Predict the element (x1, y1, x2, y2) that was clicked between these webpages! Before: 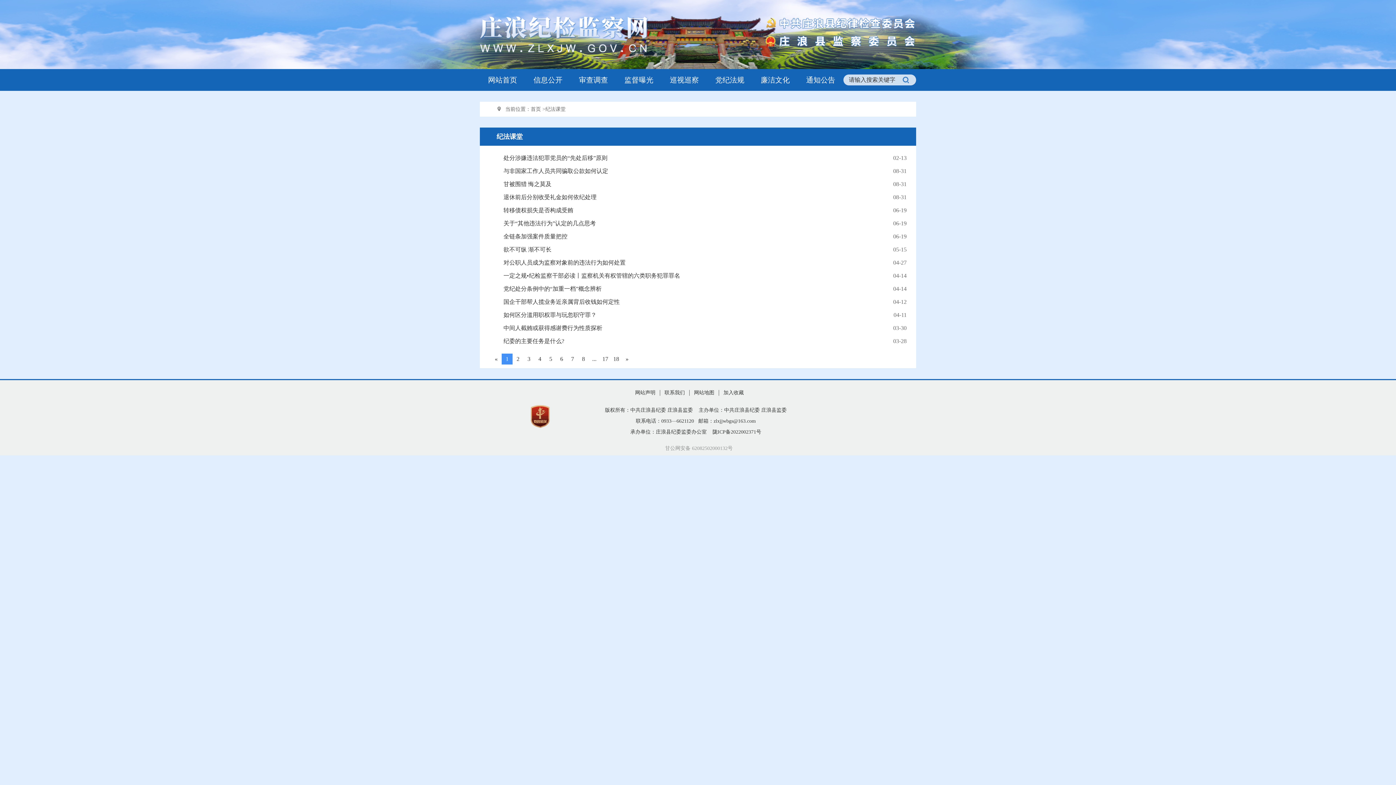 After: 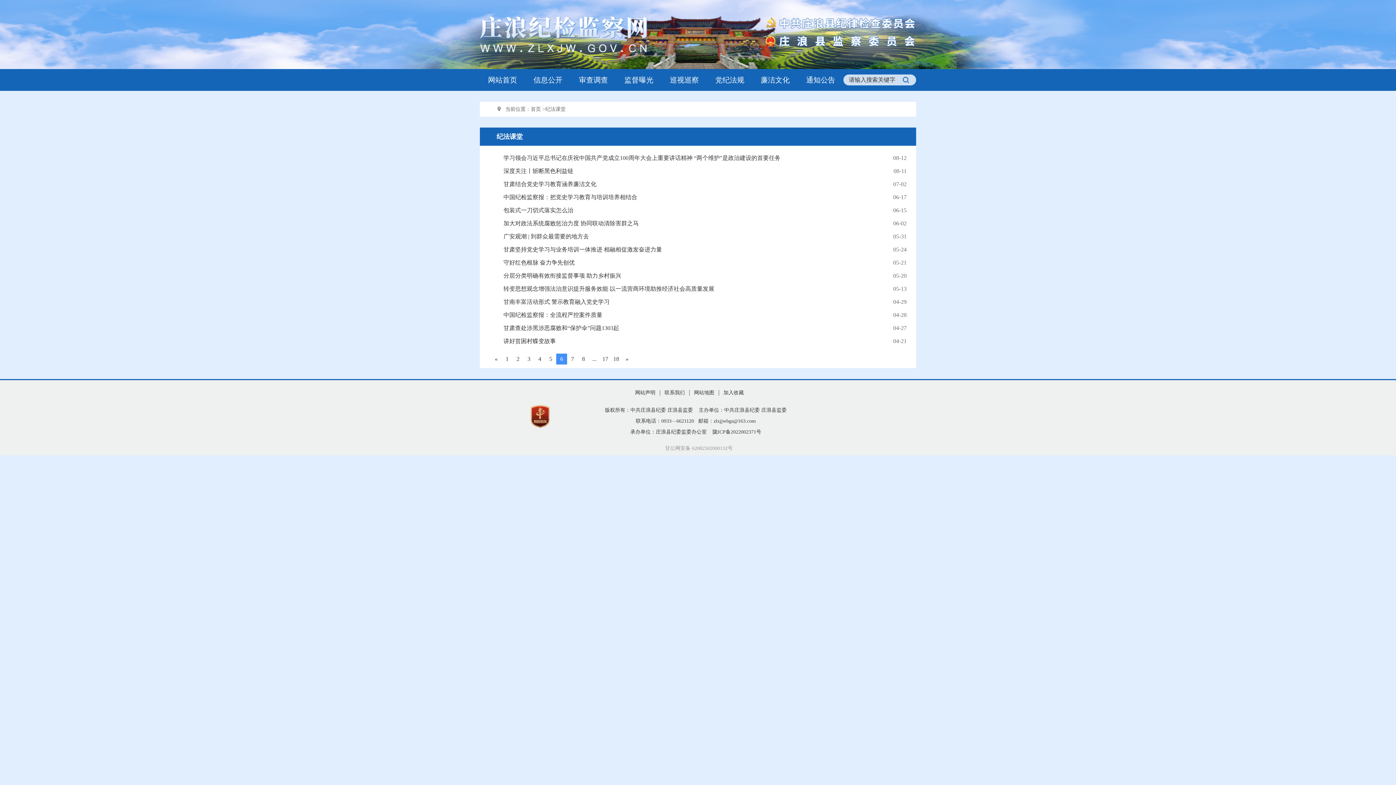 Action: label: 6 bbox: (560, 356, 563, 362)